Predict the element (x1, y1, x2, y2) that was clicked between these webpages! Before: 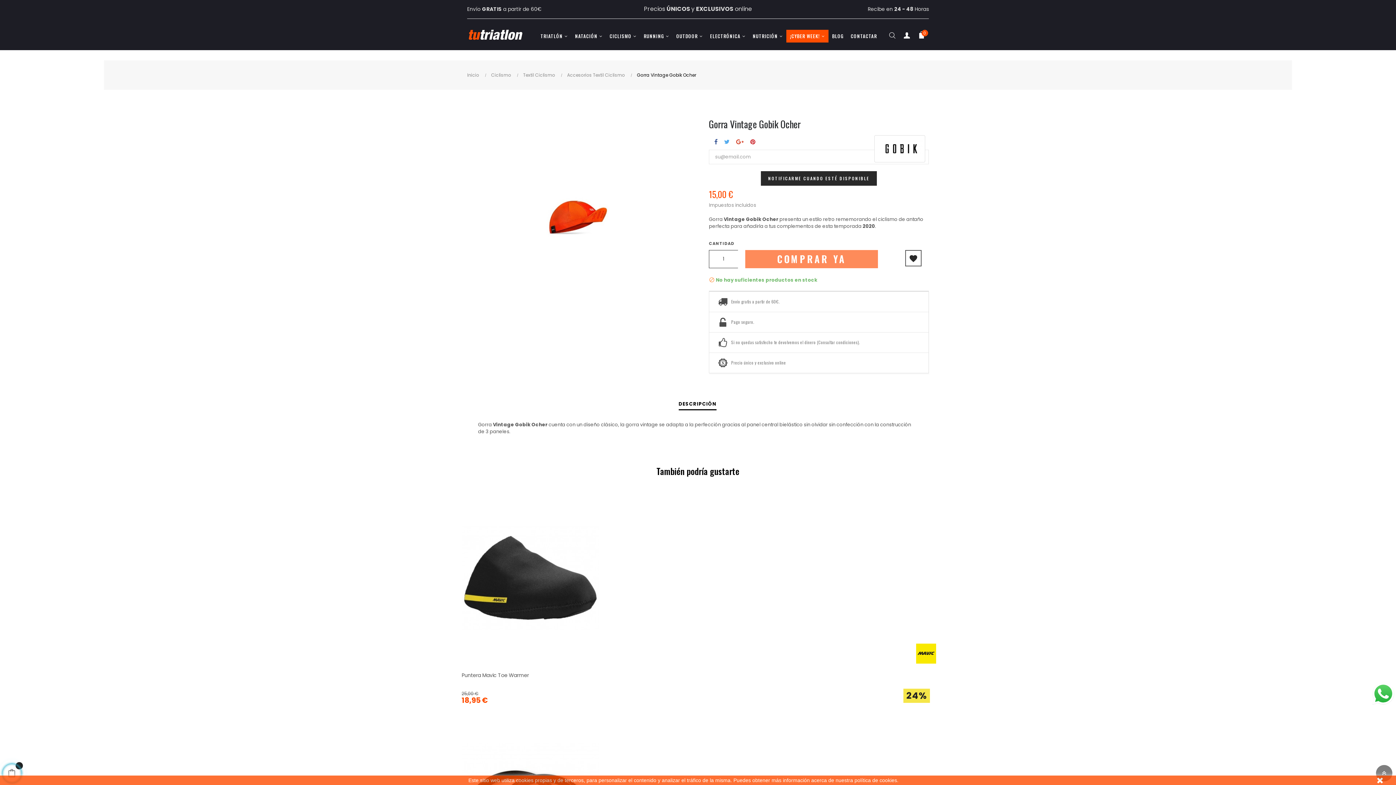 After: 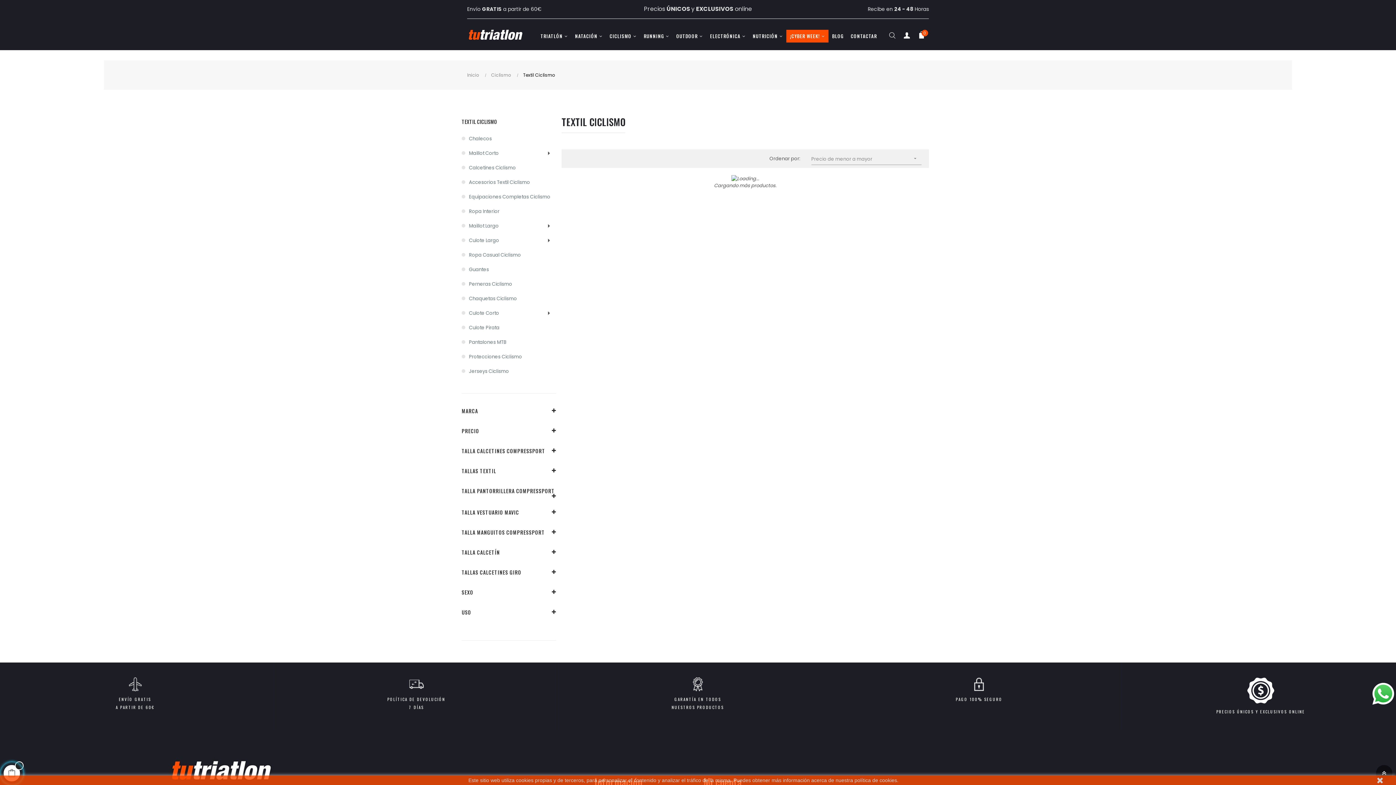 Action: label: Textil Ciclismo bbox: (523, 71, 558, 78)